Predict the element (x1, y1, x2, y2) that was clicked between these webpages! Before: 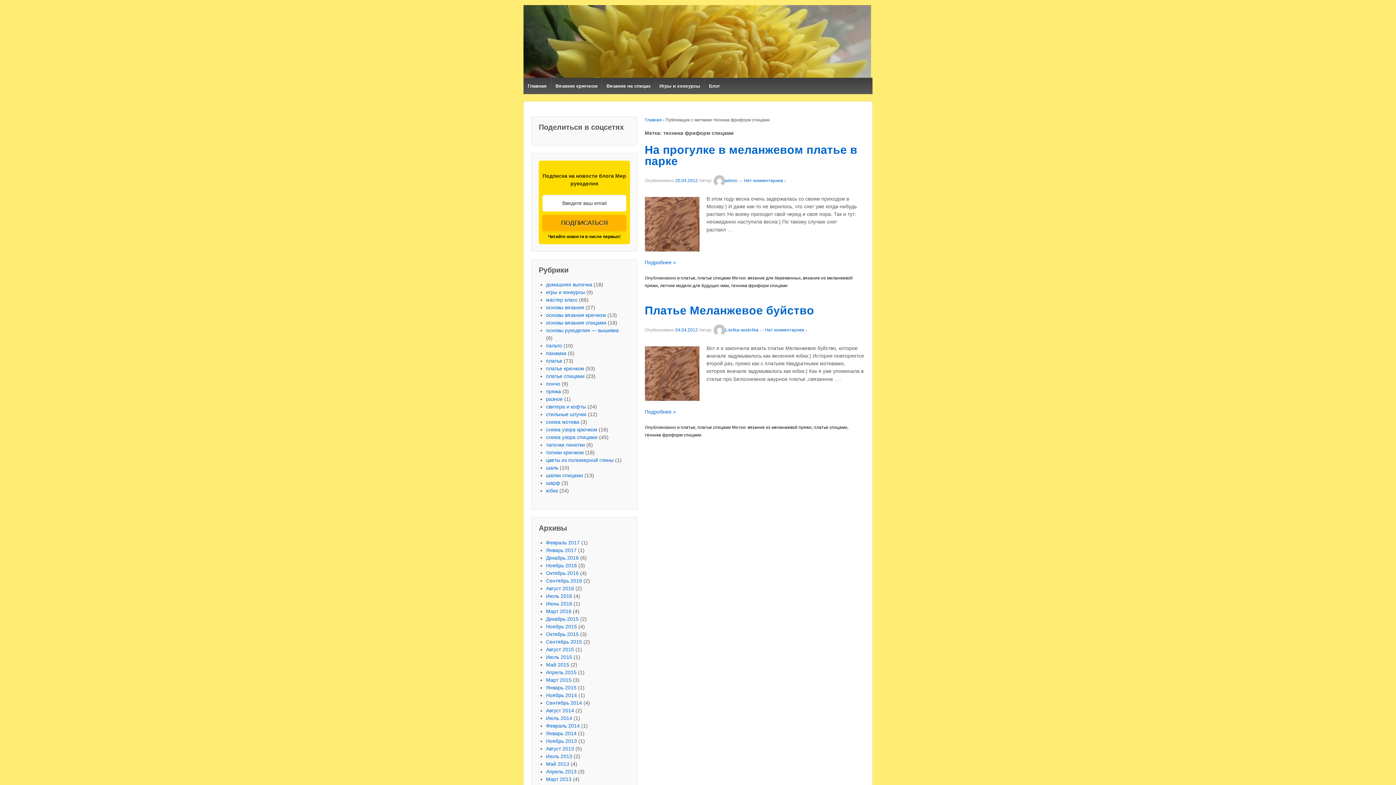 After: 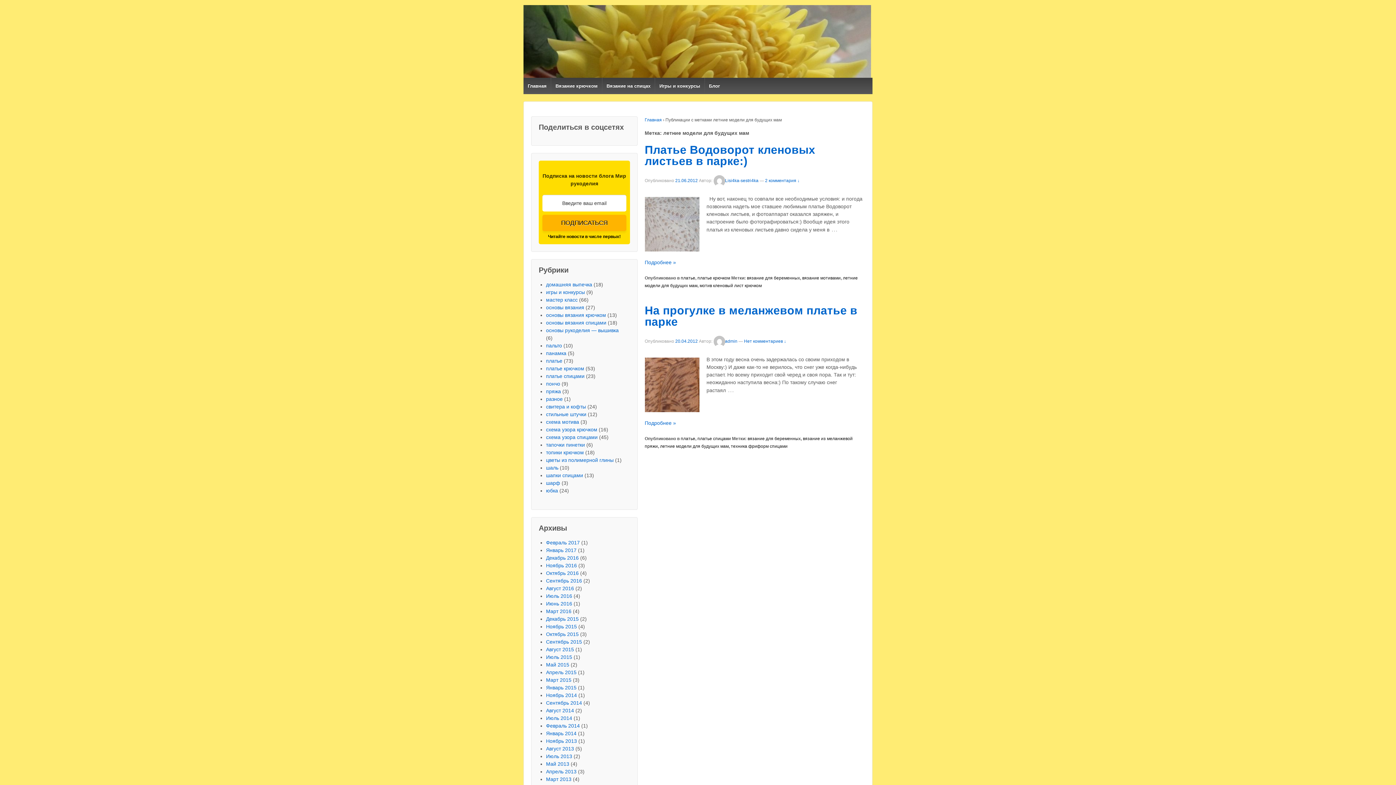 Action: label: летние модели для будущих мам bbox: (660, 283, 728, 288)